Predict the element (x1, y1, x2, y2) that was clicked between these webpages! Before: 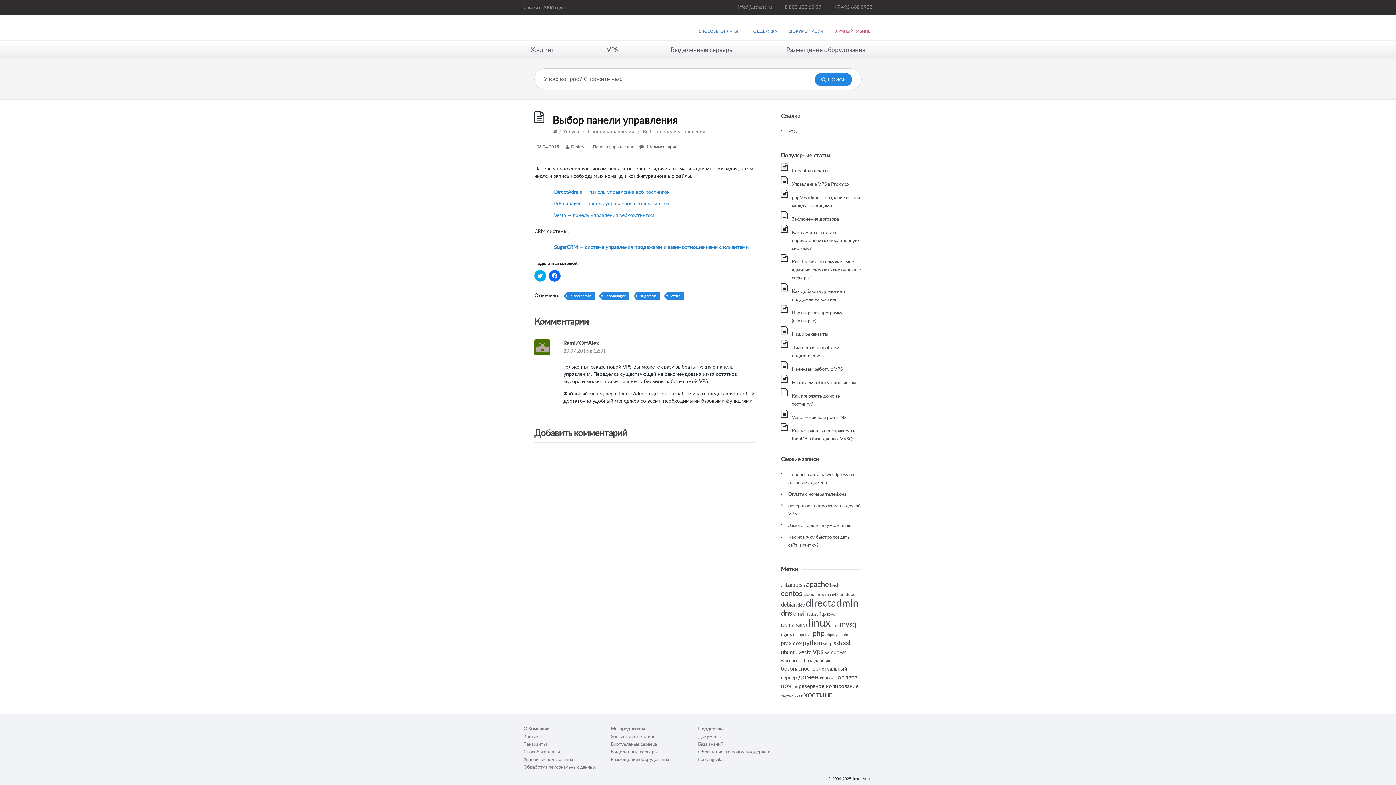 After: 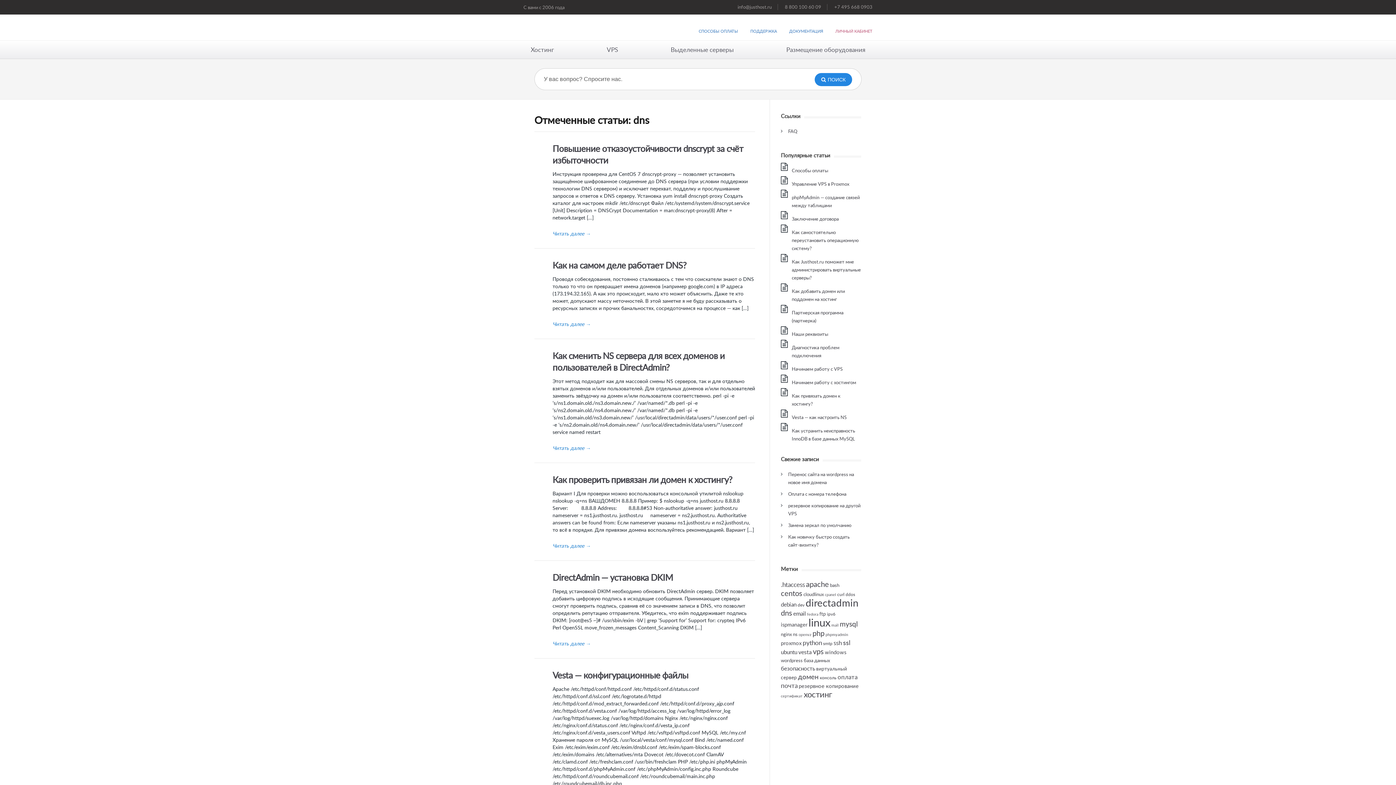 Action: label: dns (20 элементов) bbox: (781, 608, 792, 618)